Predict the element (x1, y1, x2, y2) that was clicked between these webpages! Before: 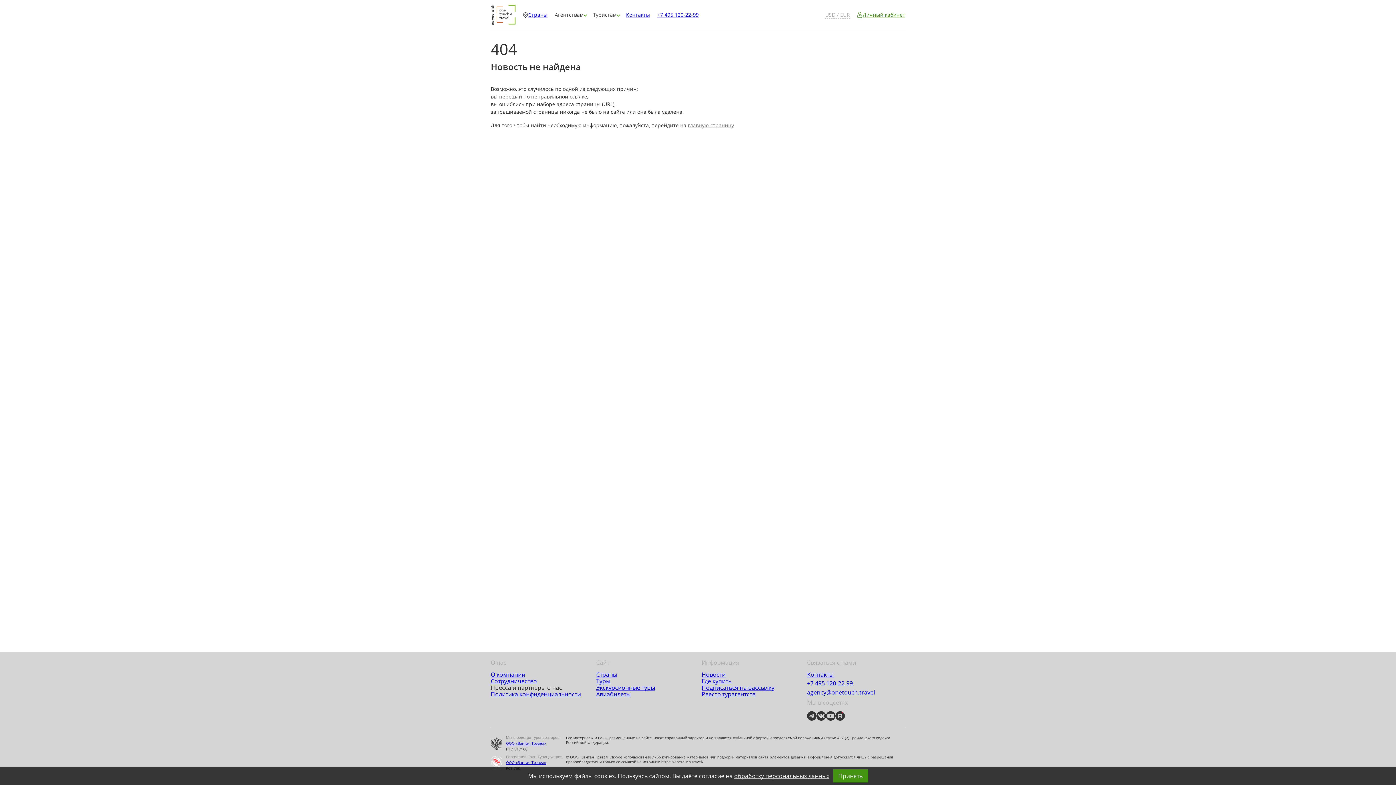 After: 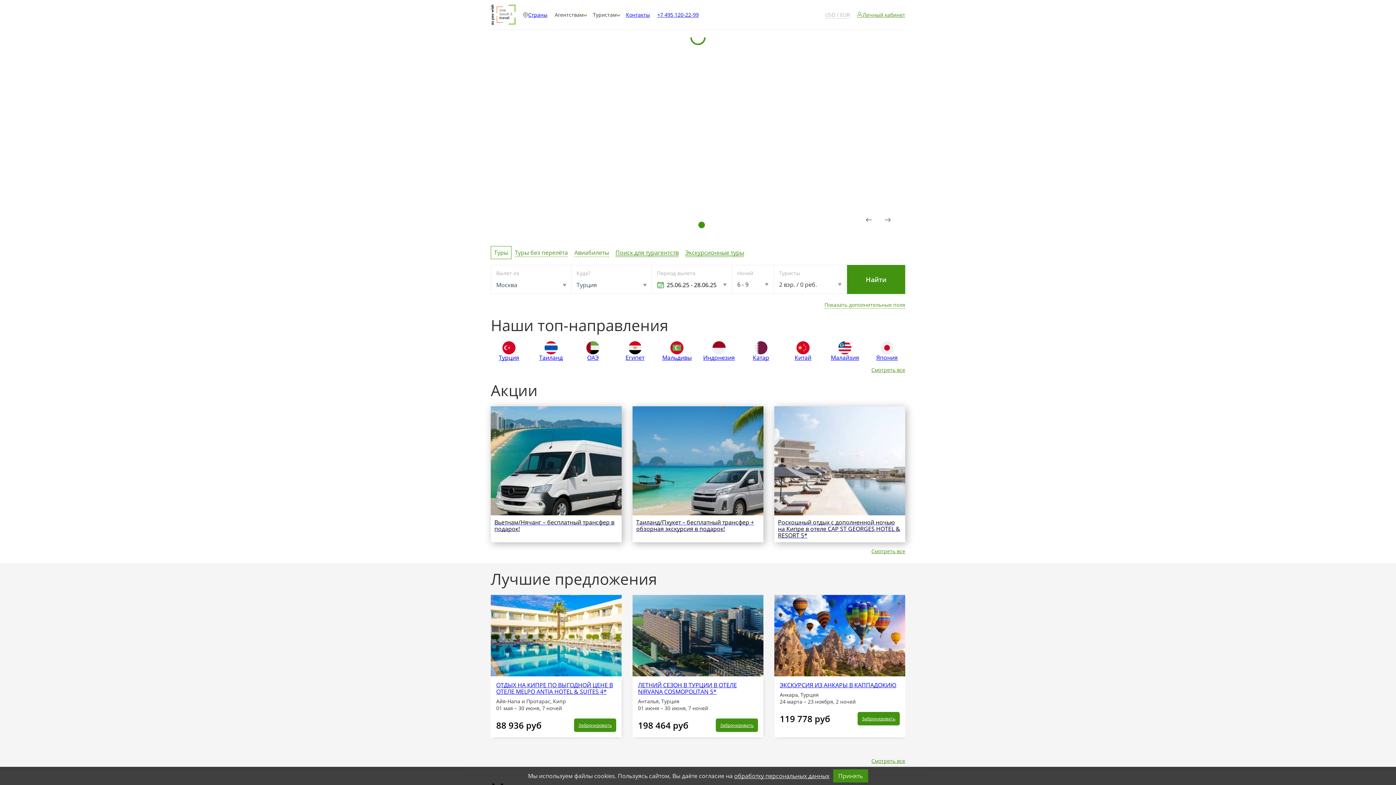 Action: bbox: (688, 121, 734, 128) label: главную страницу